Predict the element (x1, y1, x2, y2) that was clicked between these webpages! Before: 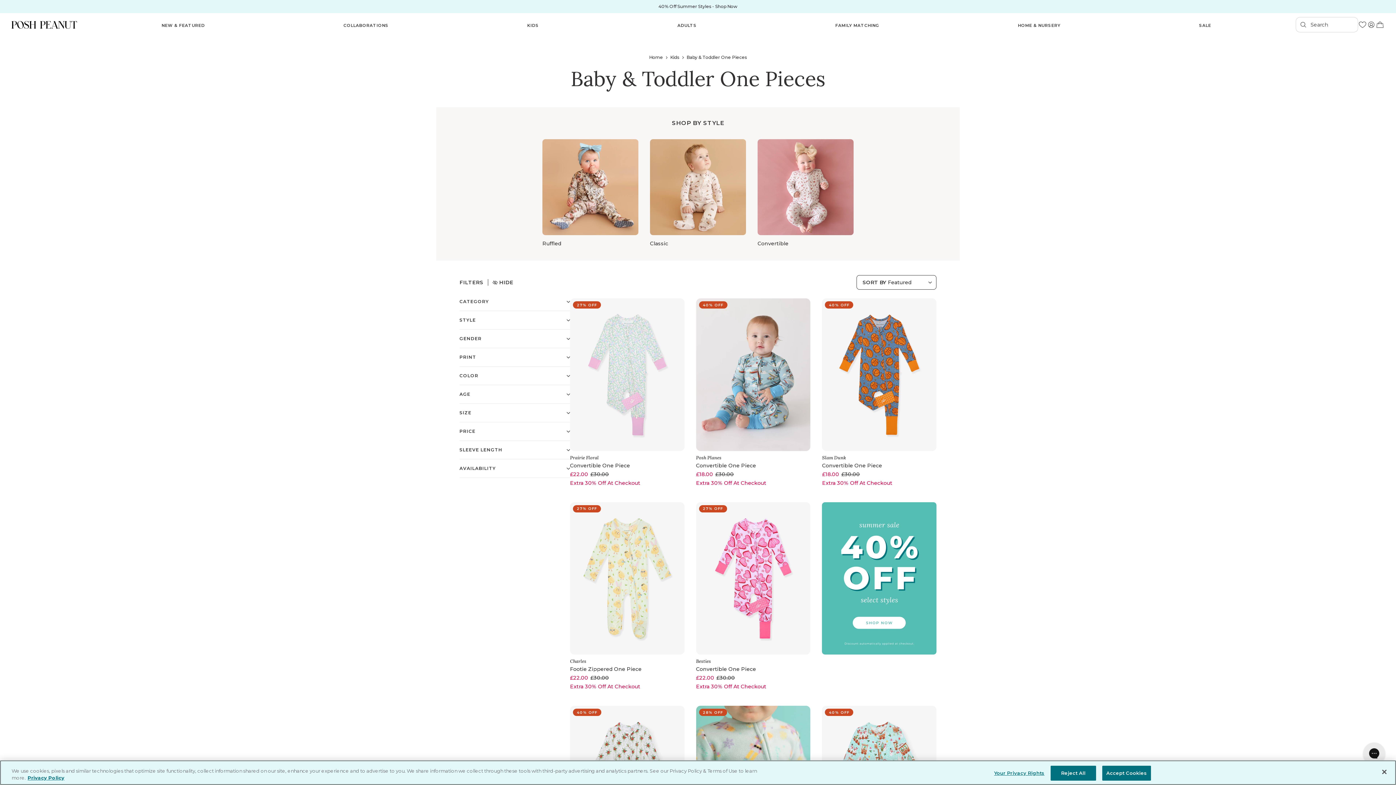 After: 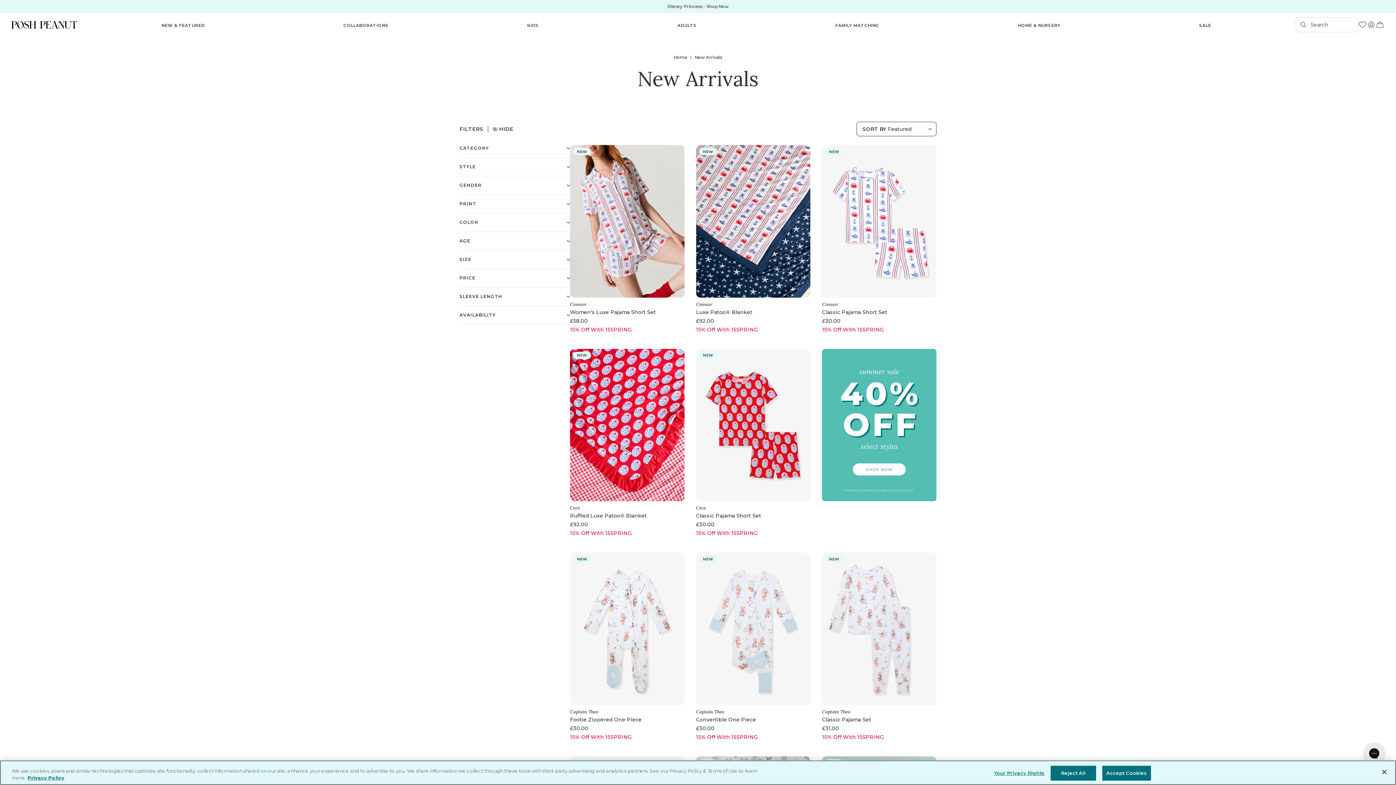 Action: bbox: (161, 22, 204, 28) label: New & Featured